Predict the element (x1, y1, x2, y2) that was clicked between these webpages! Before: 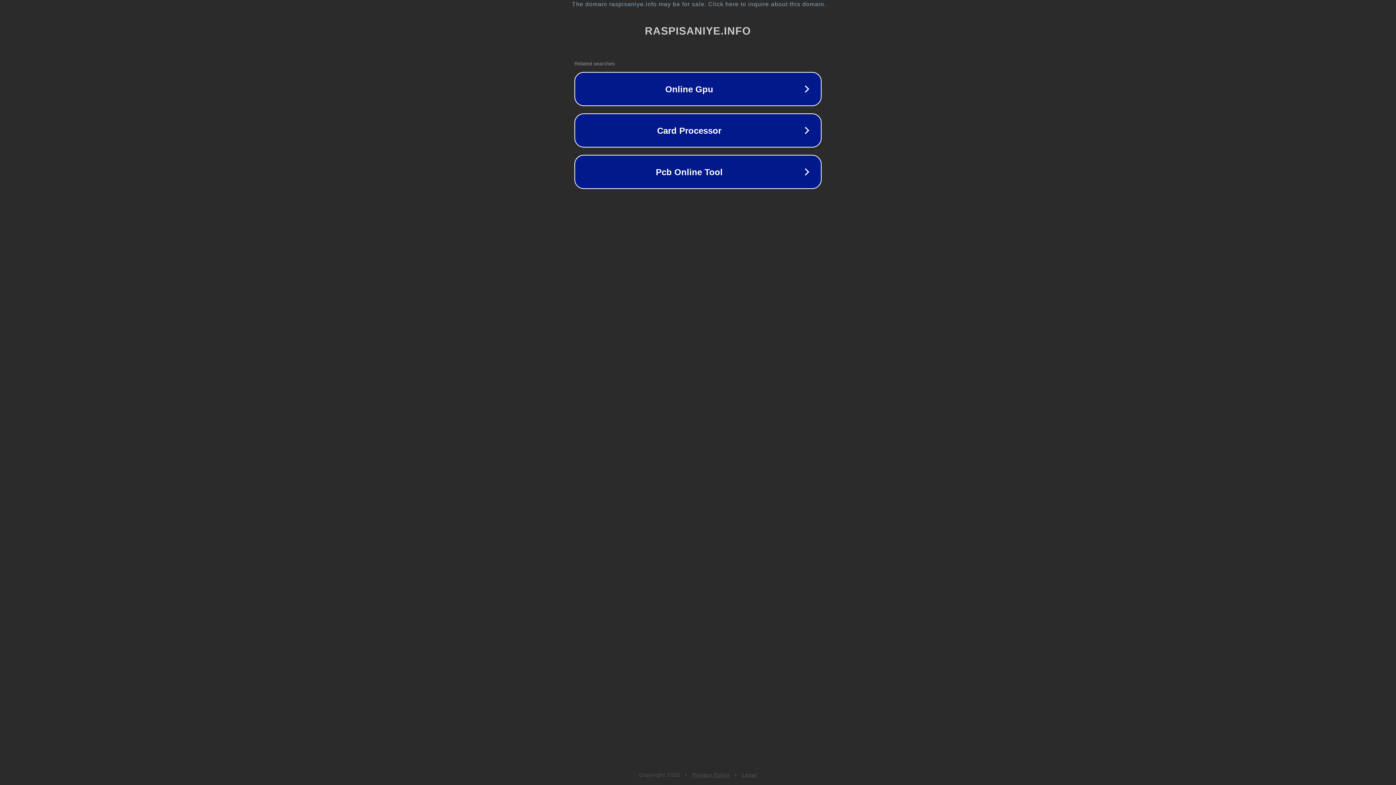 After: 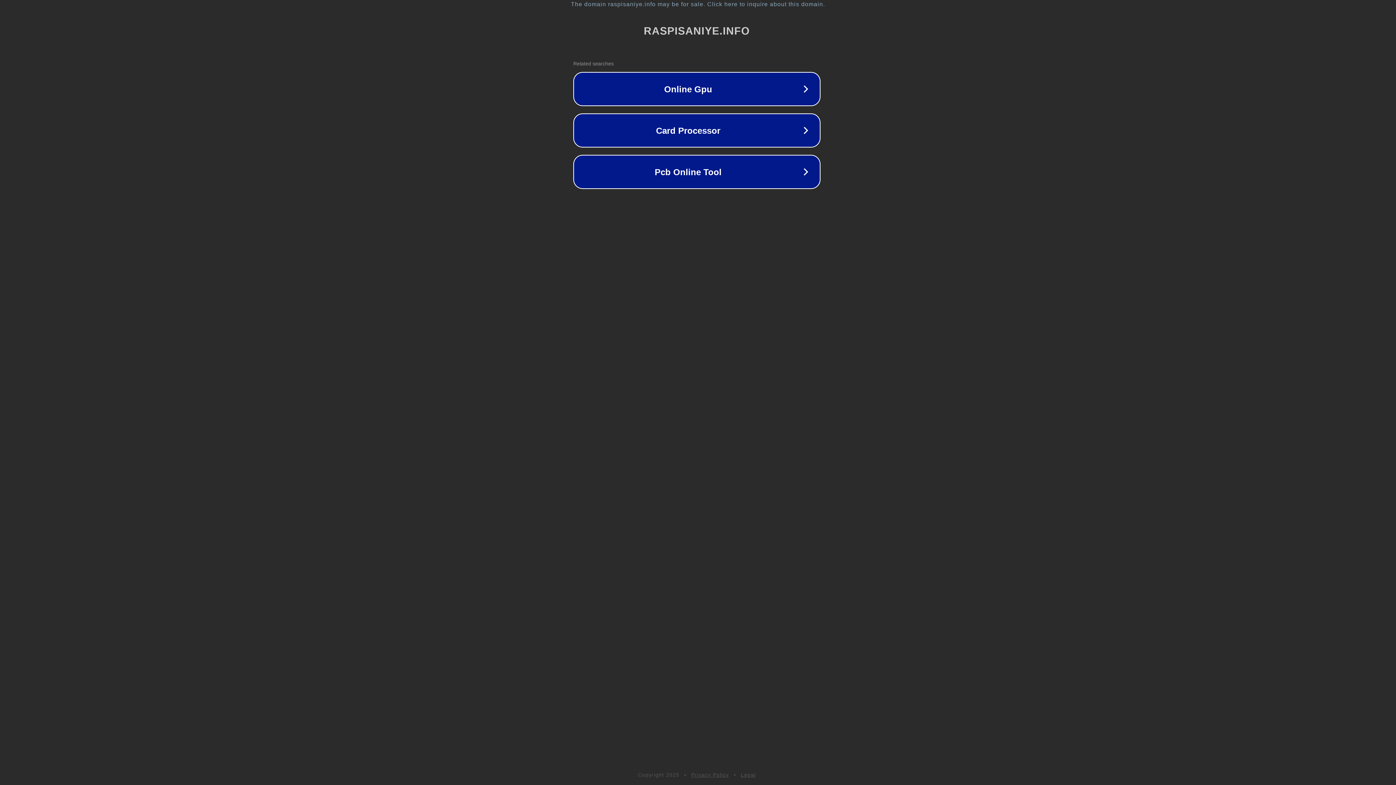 Action: label: The domain raspisaniye.info may be for sale. Click here to inquire about this domain. bbox: (1, 1, 1397, 7)